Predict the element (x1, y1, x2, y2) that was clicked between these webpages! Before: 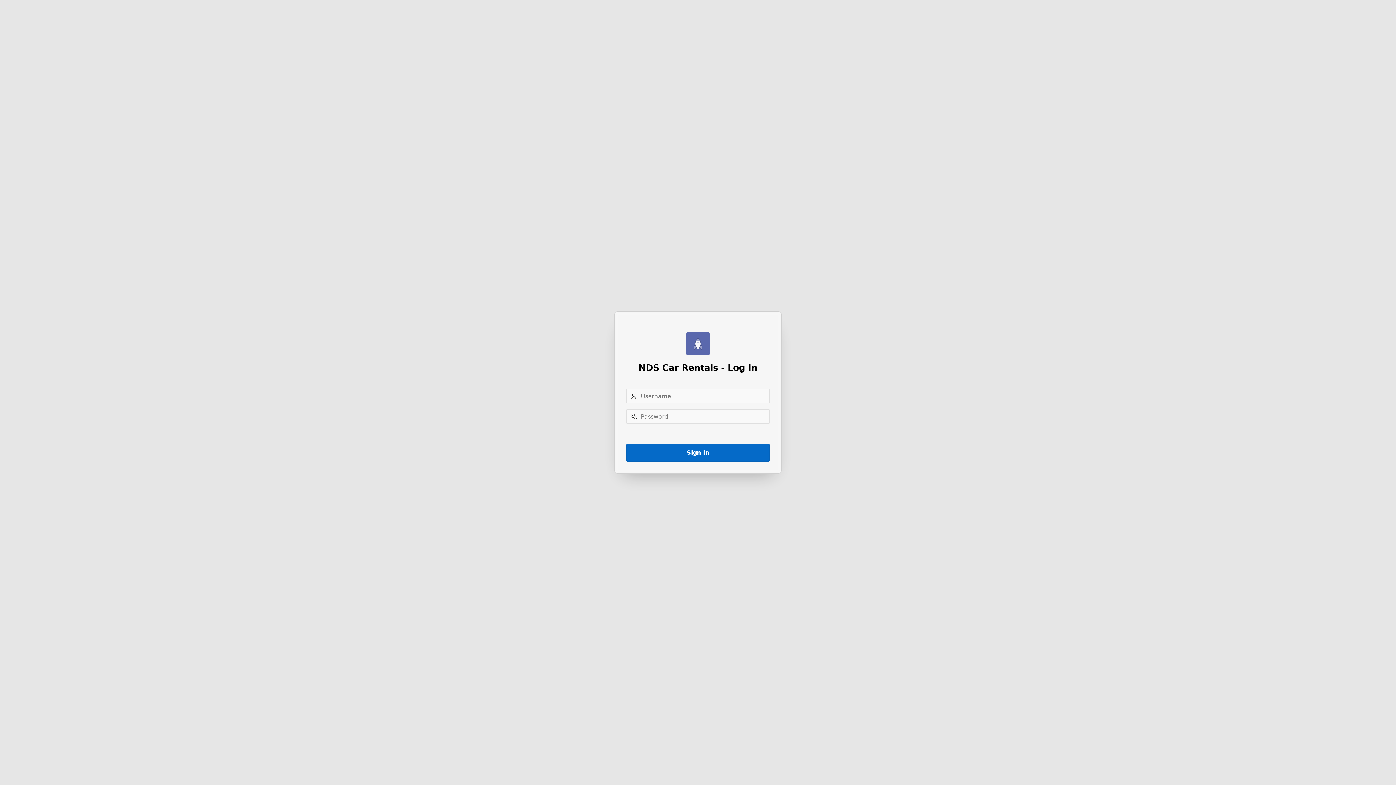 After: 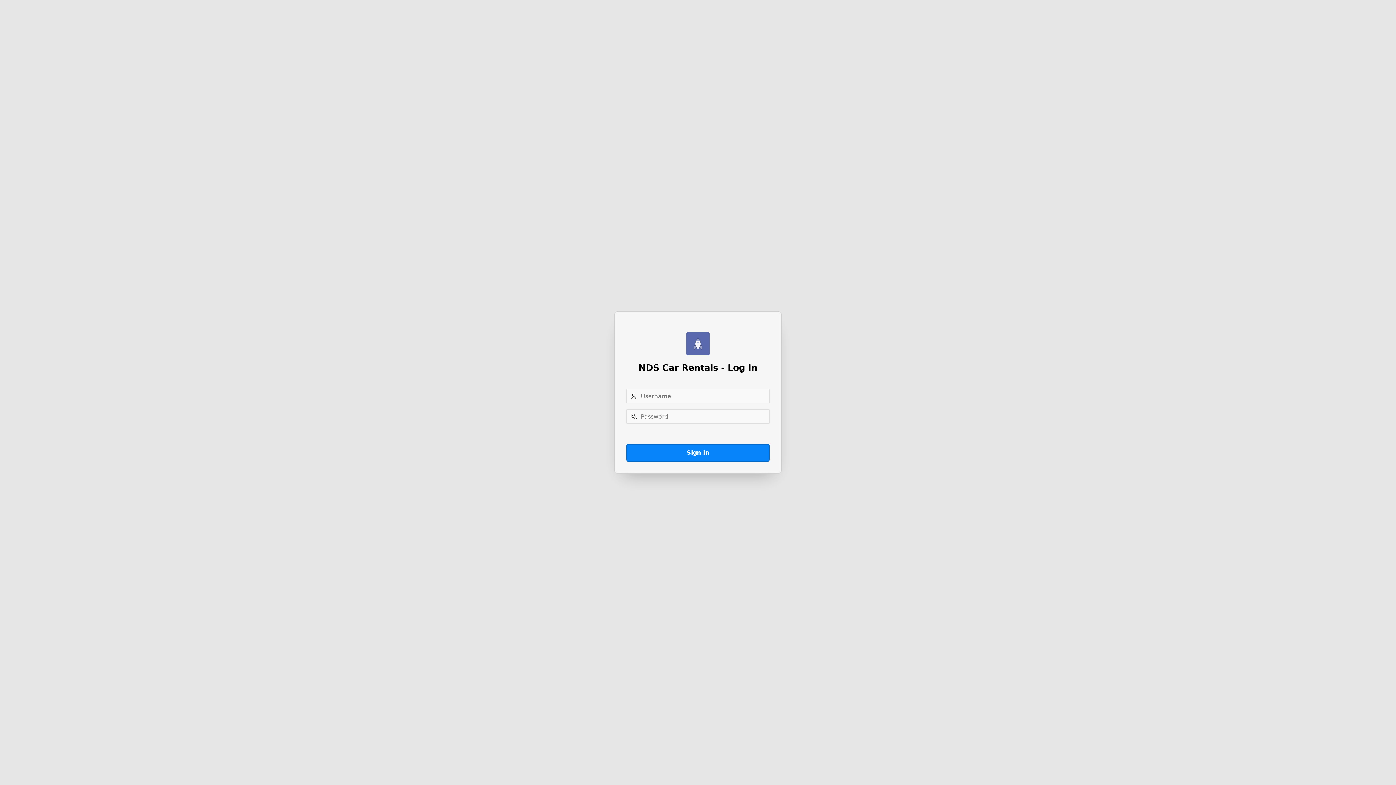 Action: bbox: (626, 444, 769, 461) label: Sign In